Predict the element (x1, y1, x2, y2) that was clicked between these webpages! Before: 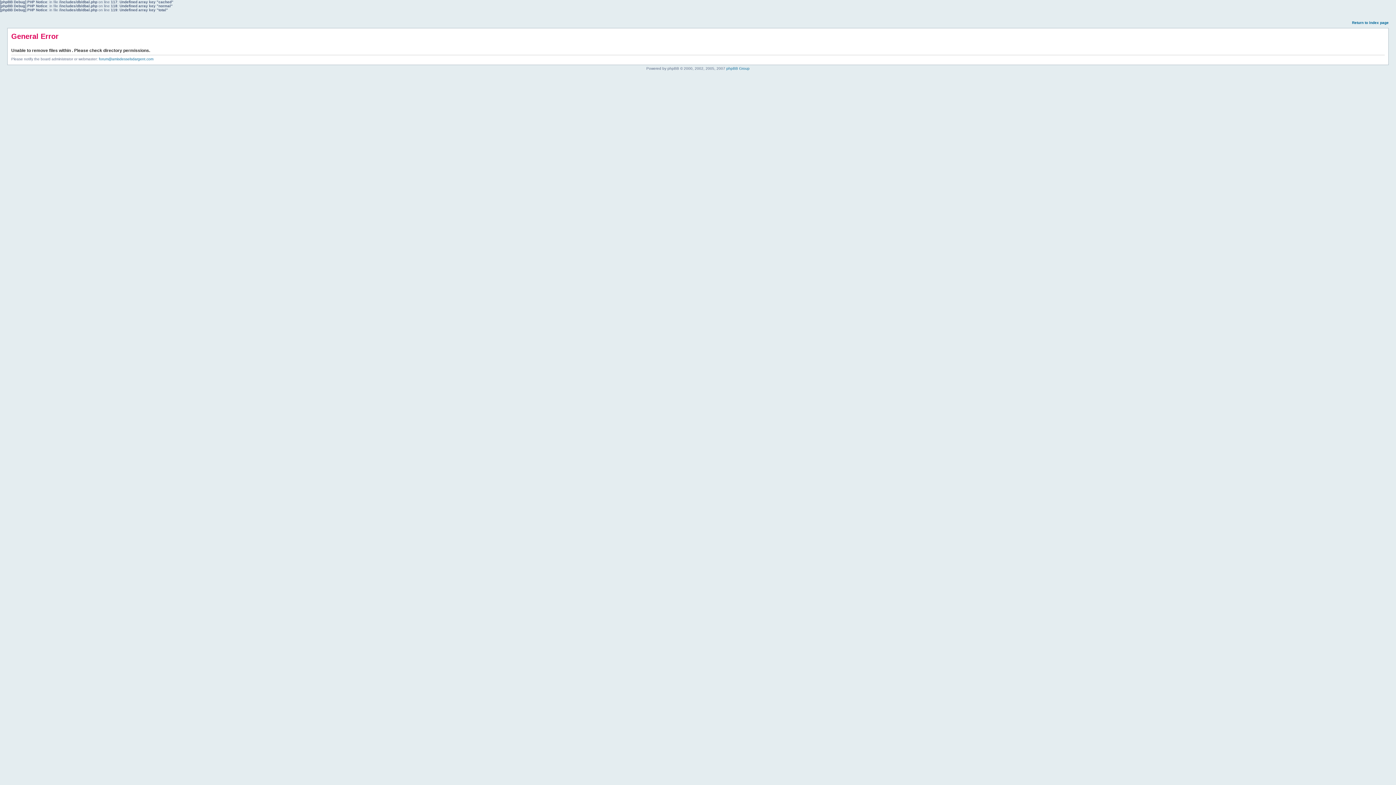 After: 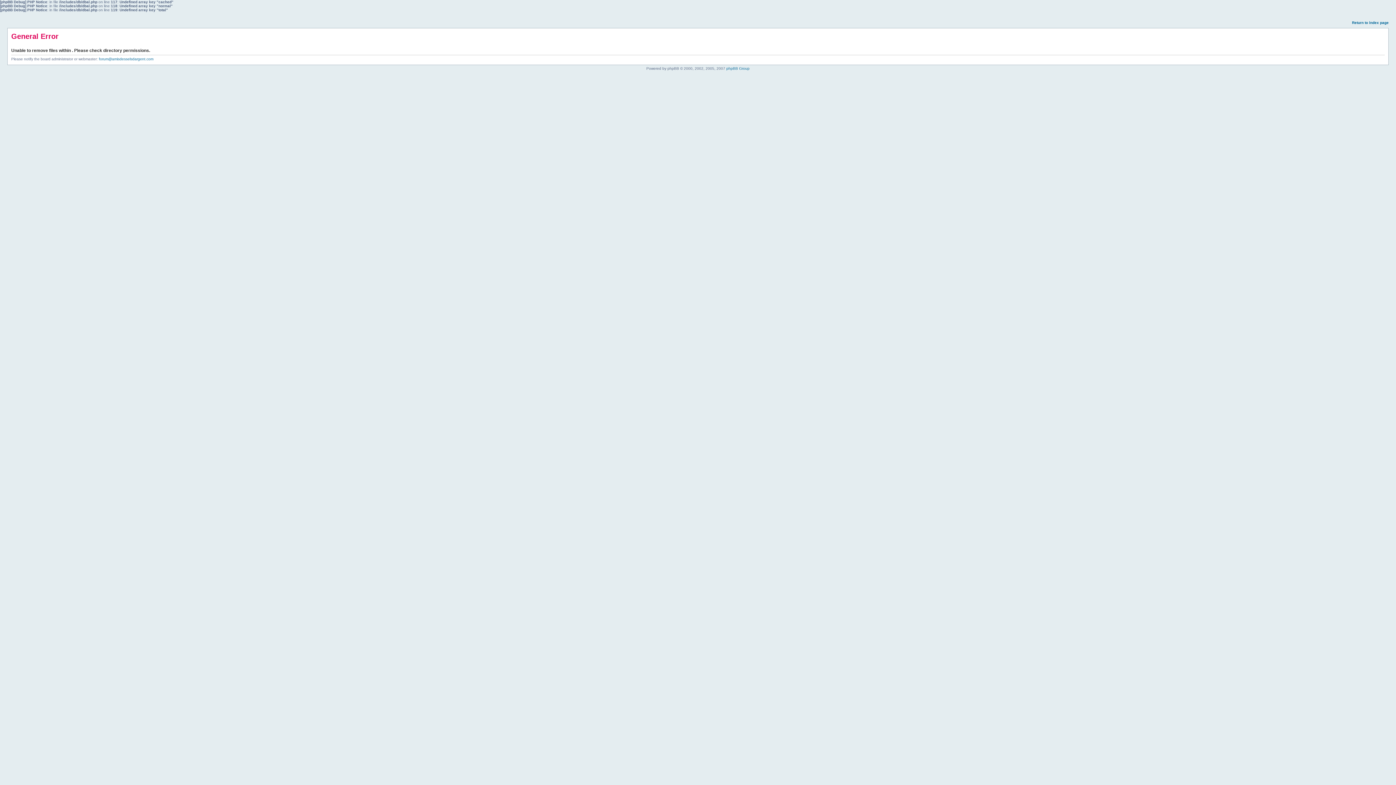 Action: bbox: (1352, 20, 1389, 24) label: Return to index page